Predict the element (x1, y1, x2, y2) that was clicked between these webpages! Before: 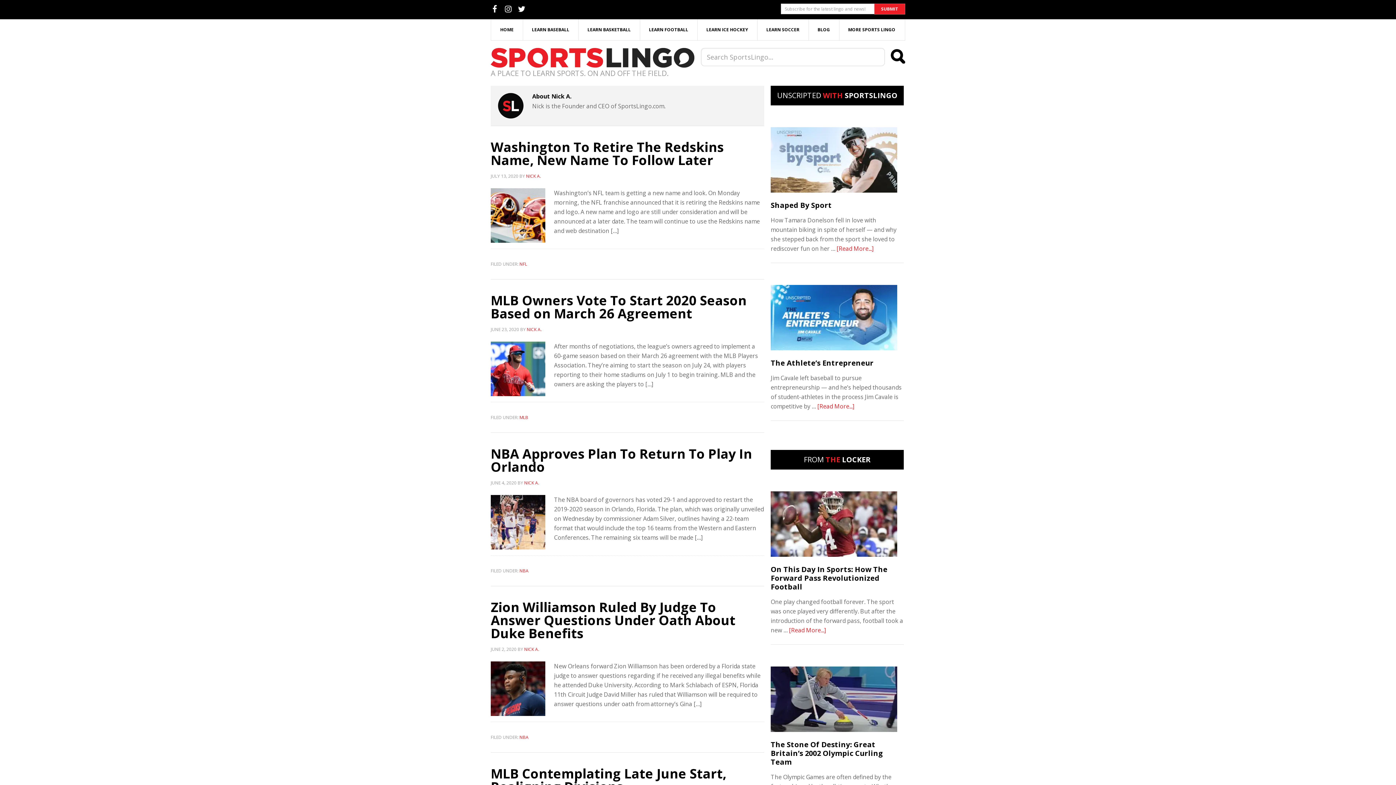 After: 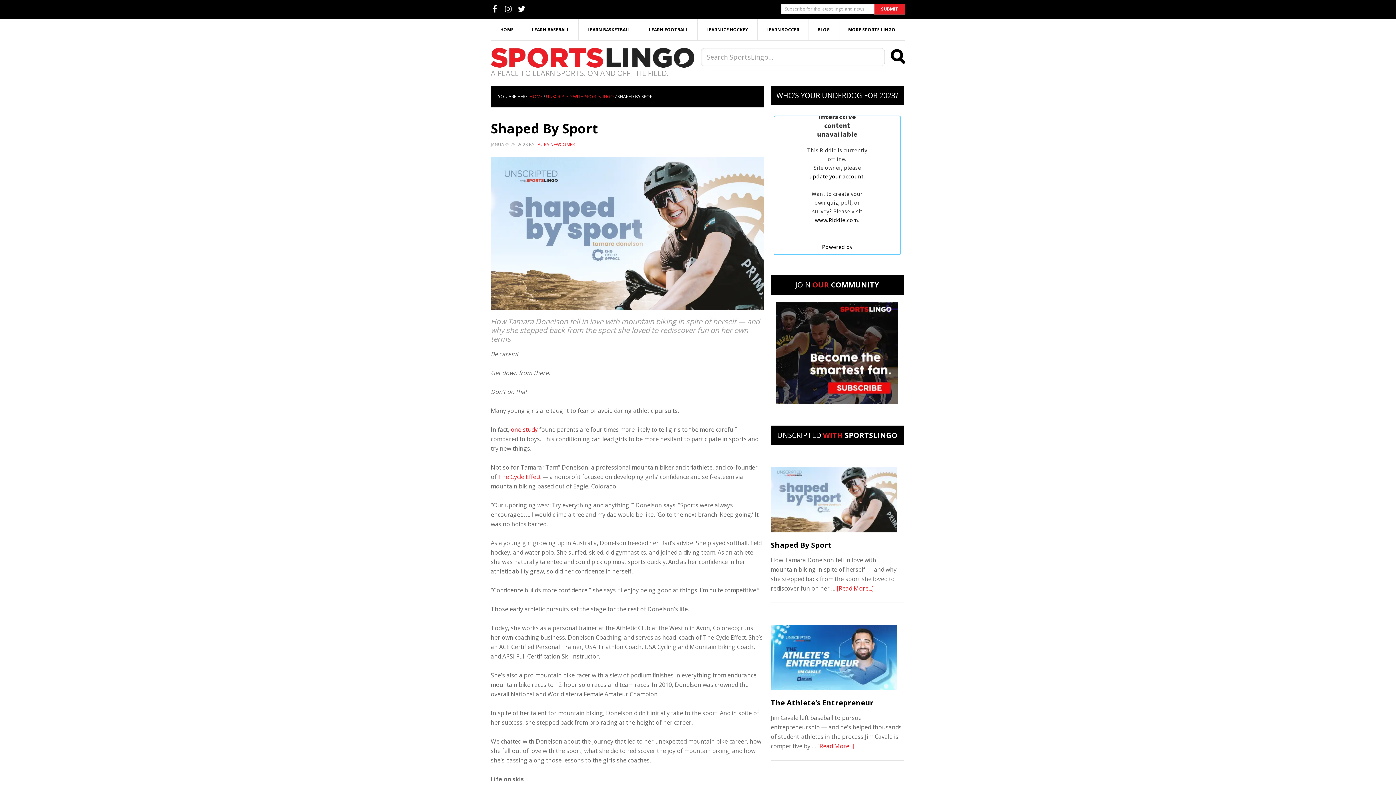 Action: bbox: (770, 127, 904, 193)